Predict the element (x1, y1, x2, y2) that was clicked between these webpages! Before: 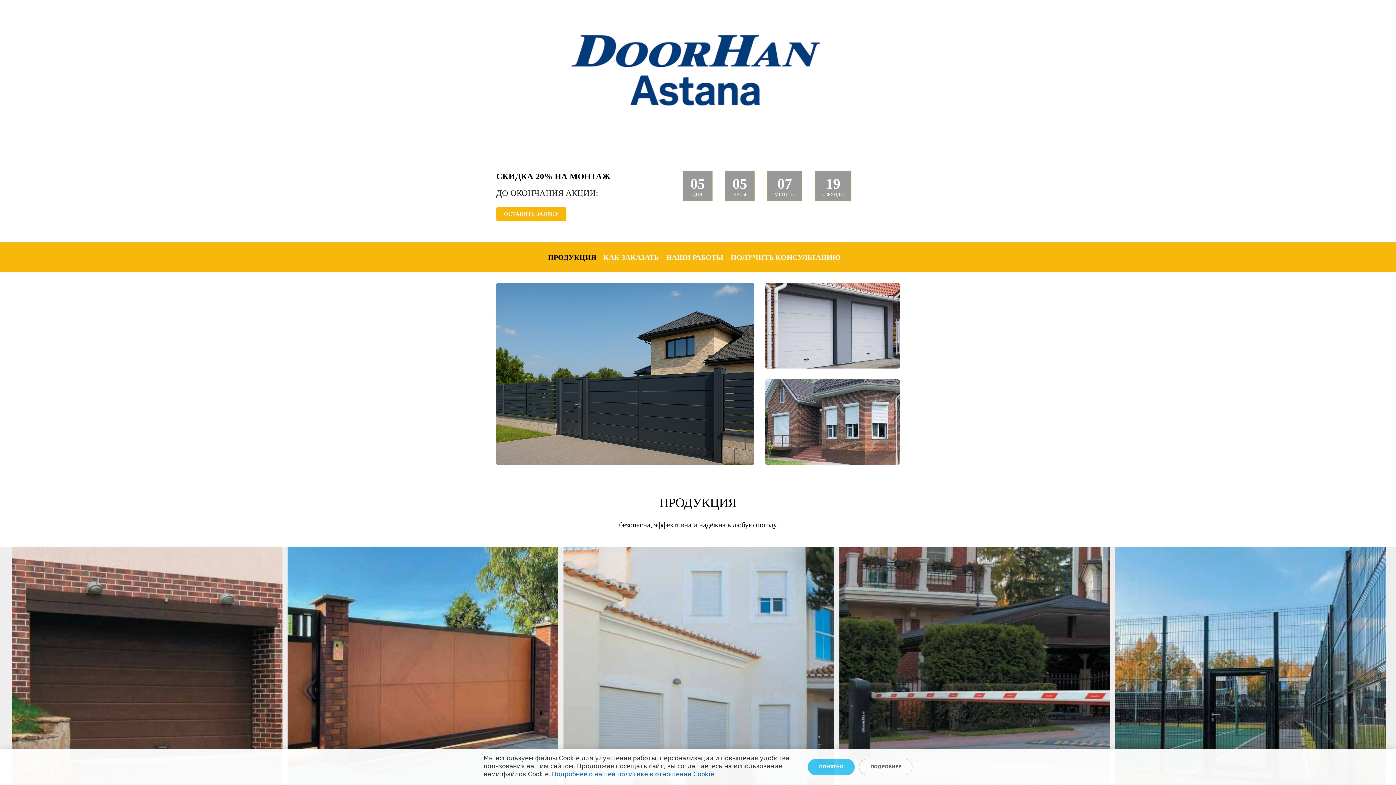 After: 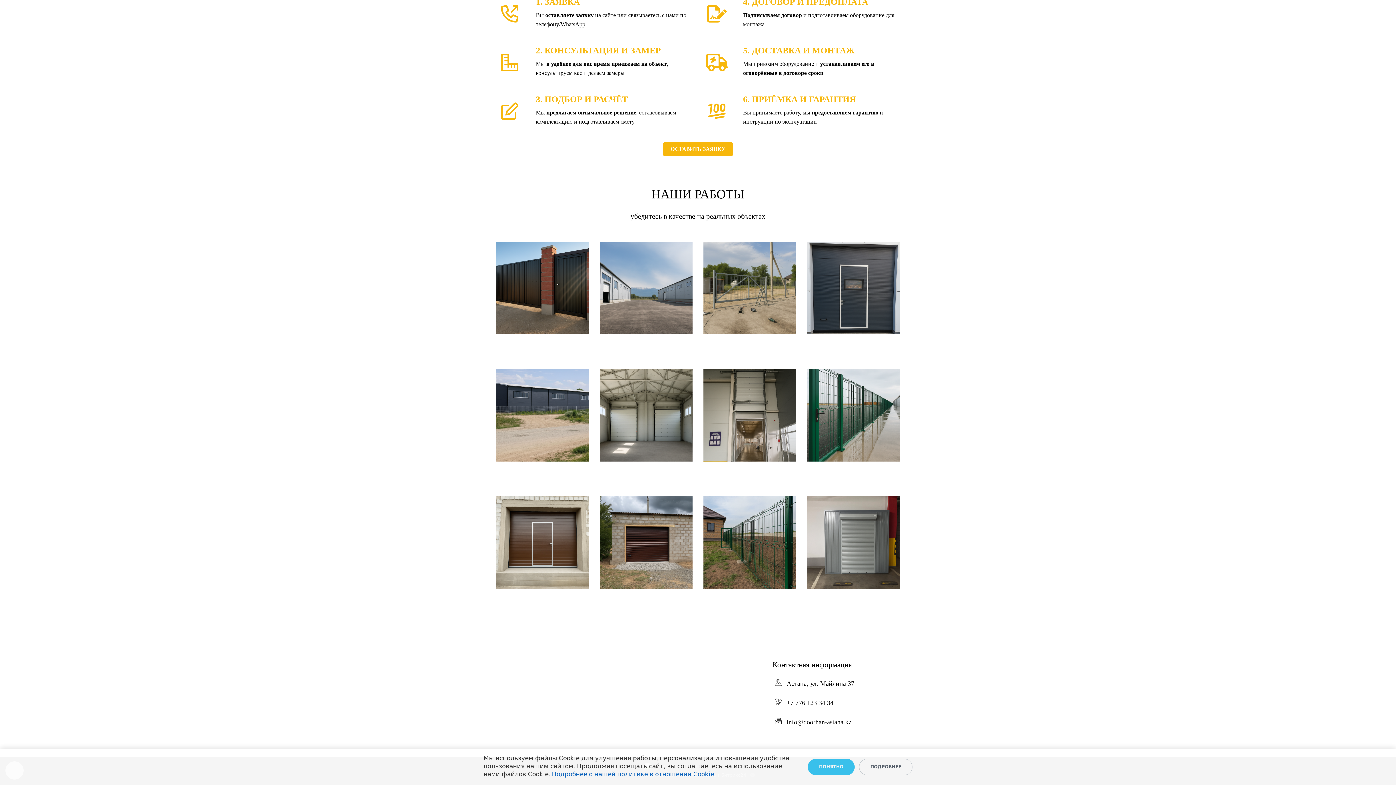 Action: bbox: (666, 251, 723, 263) label: НАШИ РАБОТЫ